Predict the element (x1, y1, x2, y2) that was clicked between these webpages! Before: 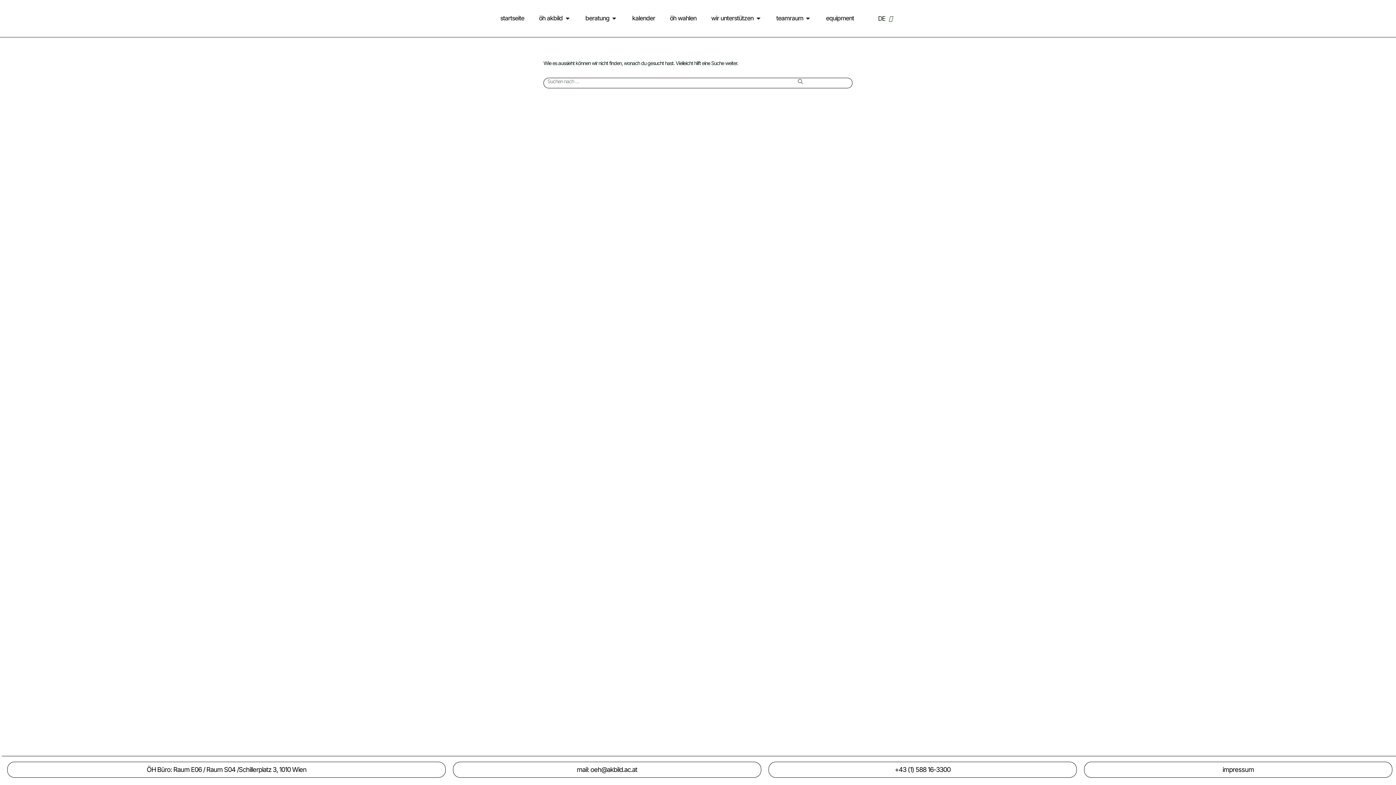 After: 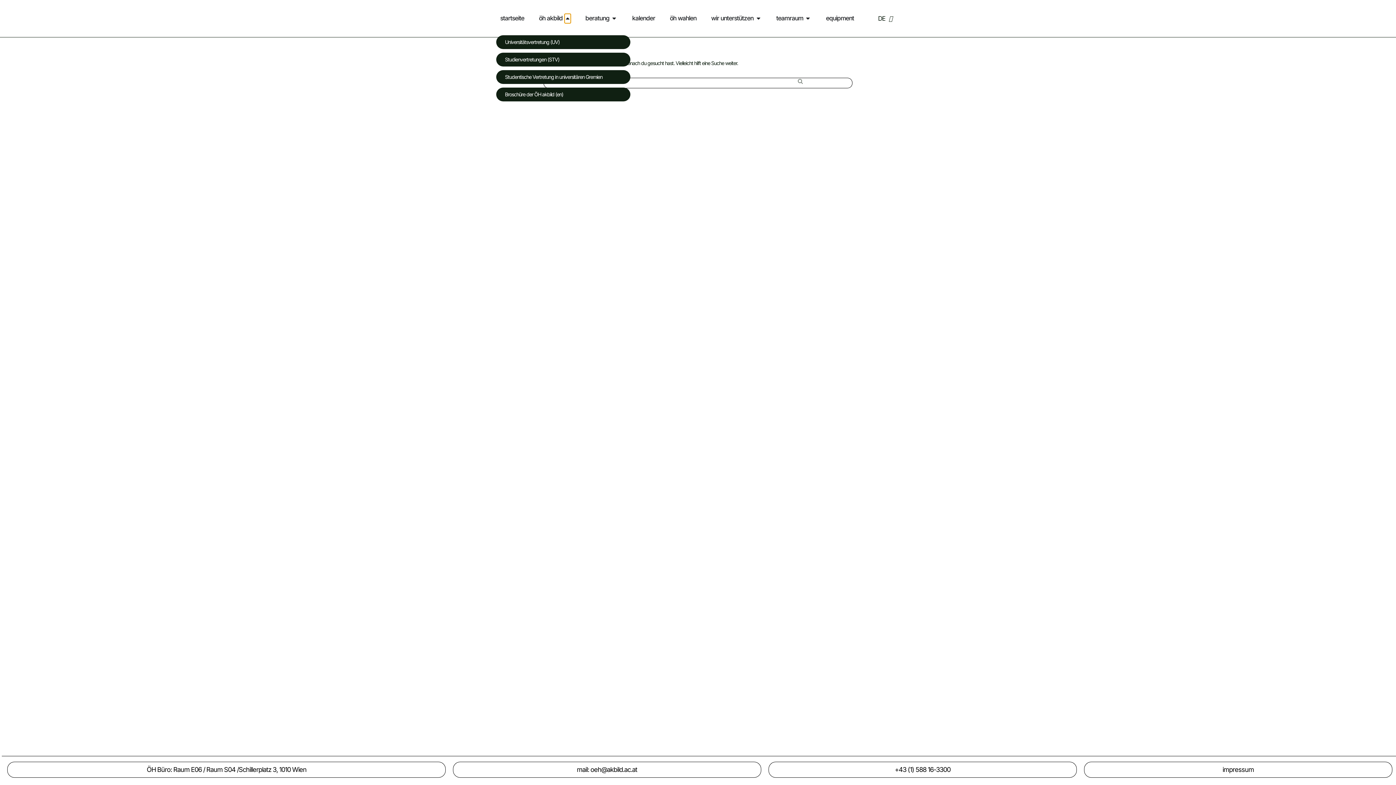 Action: bbox: (564, 13, 570, 23) label: Open öh akbild